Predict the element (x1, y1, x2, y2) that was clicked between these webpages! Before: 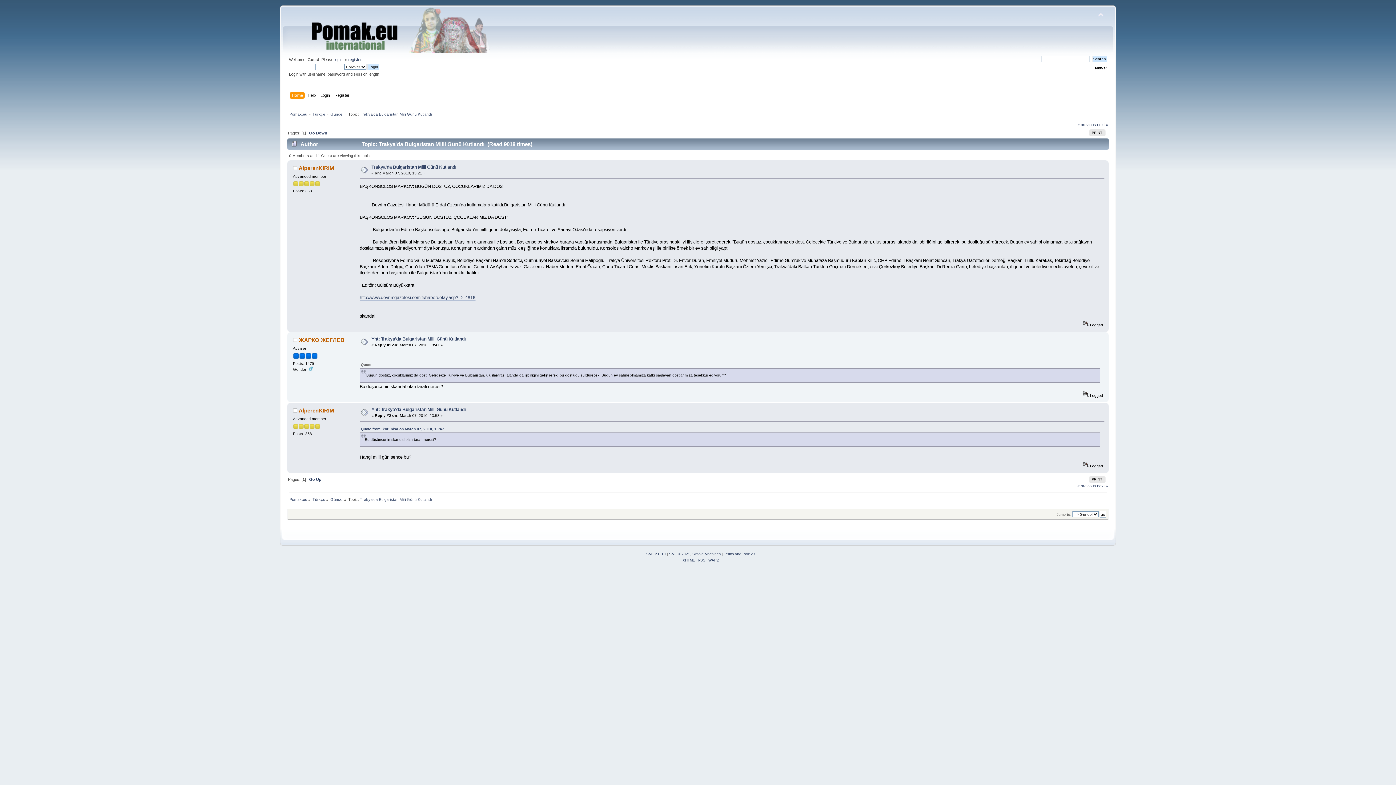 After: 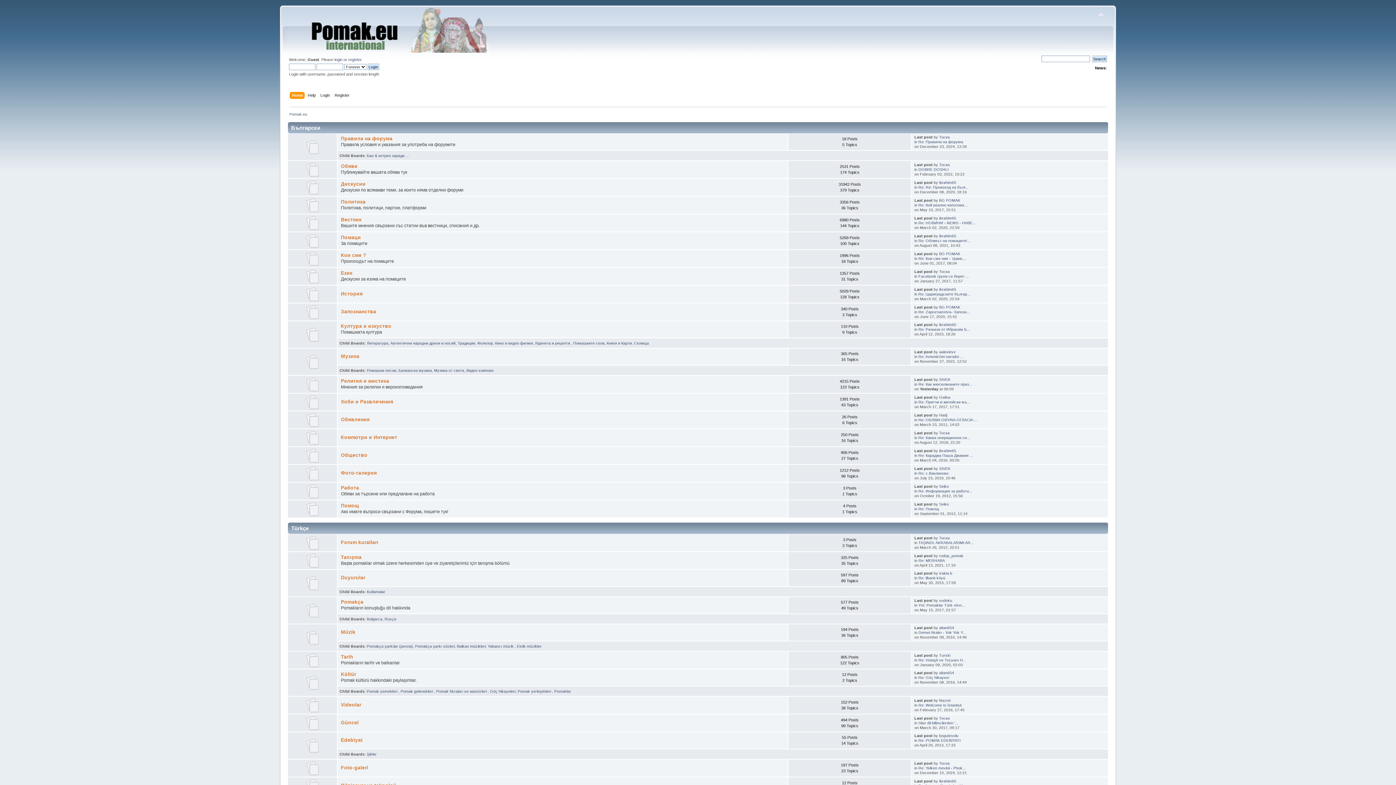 Action: bbox: (289, 497, 307, 501) label: Pomak.eu